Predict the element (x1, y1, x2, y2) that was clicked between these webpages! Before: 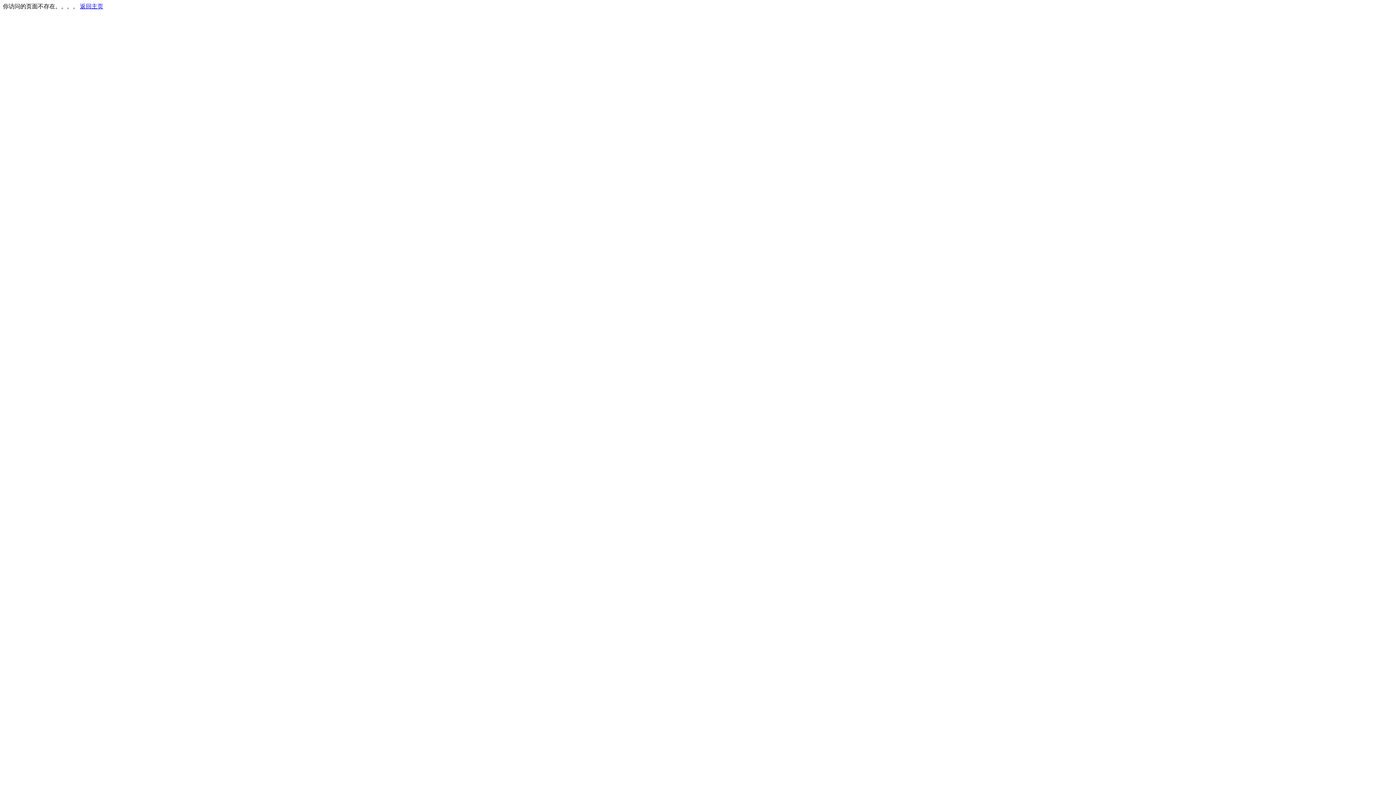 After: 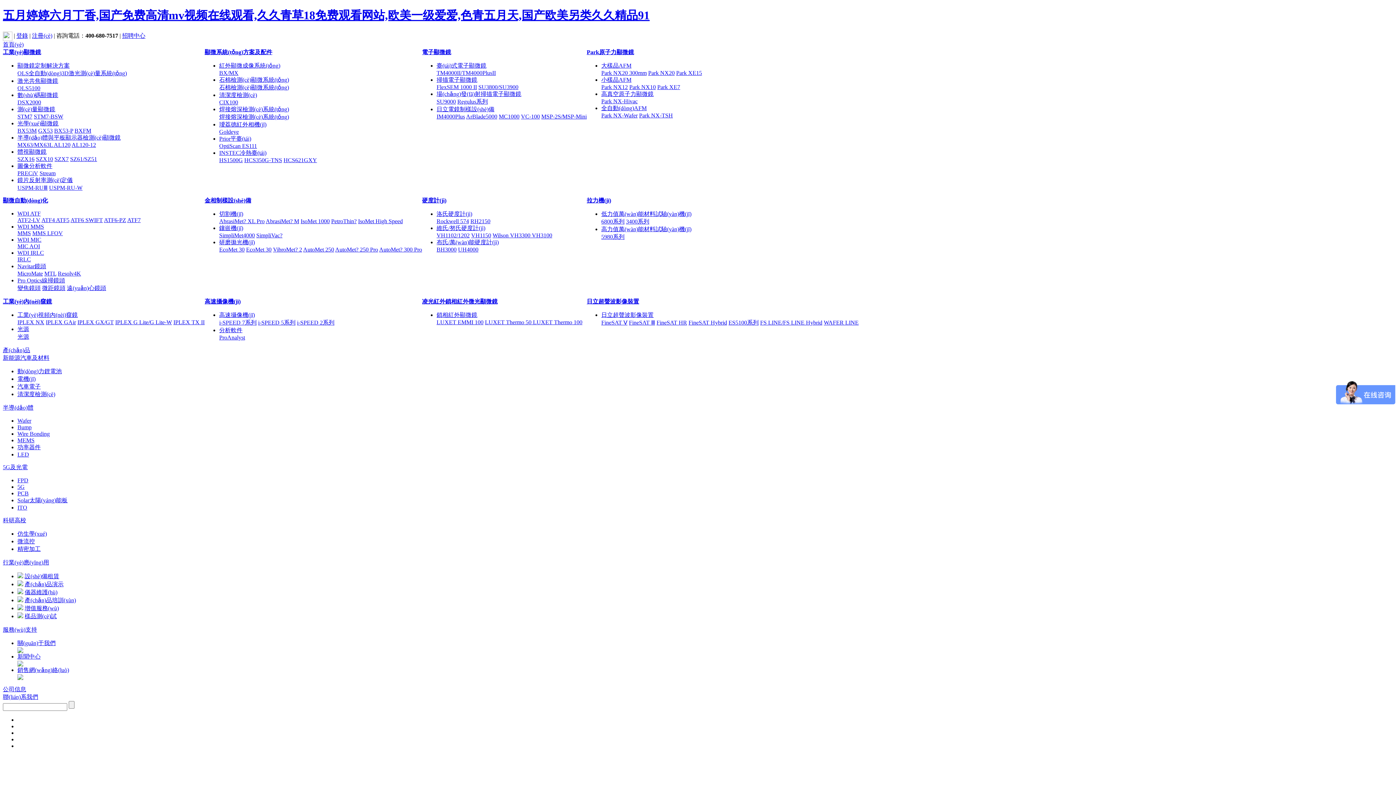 Action: label: 返回主页 bbox: (80, 3, 103, 9)